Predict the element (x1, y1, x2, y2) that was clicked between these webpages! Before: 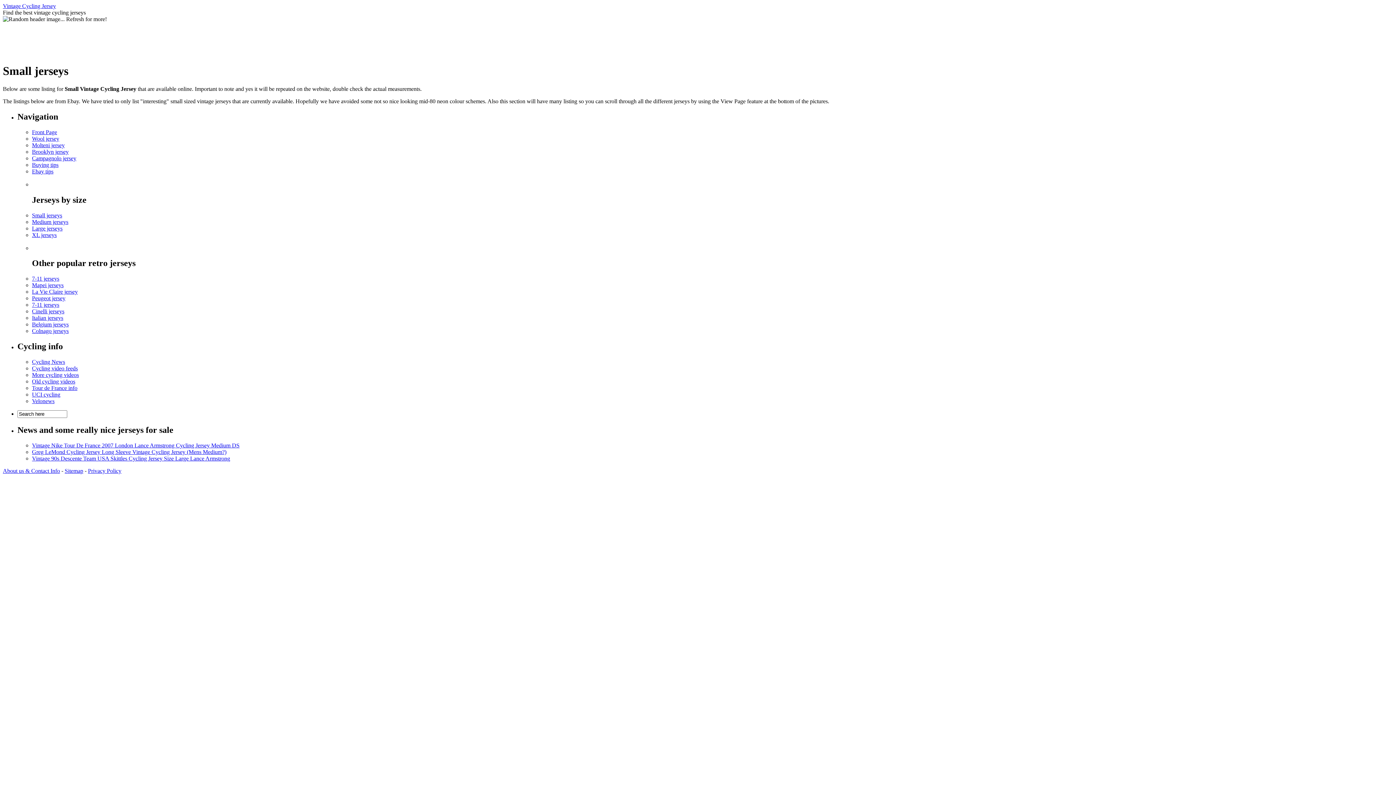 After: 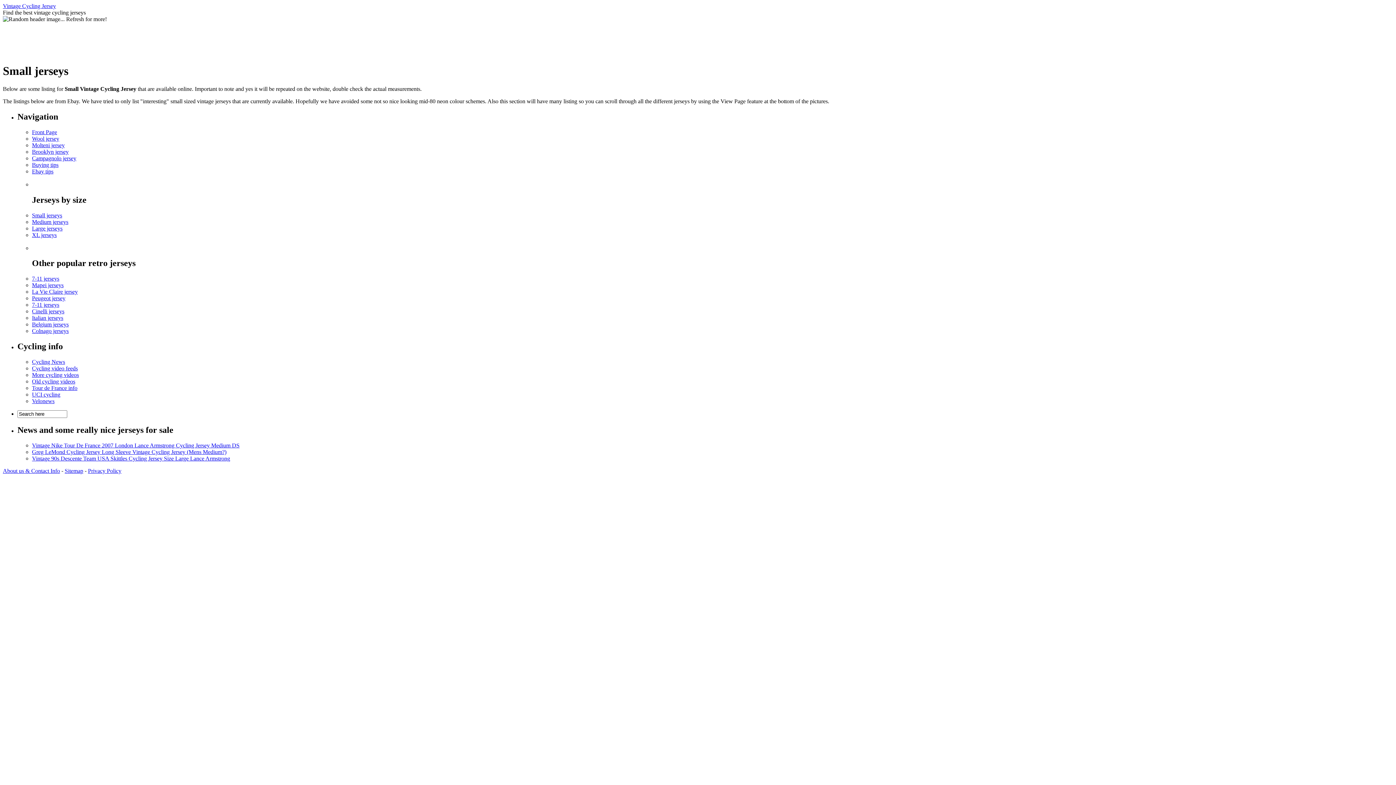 Action: bbox: (32, 365, 77, 371) label: Cycling video feeds